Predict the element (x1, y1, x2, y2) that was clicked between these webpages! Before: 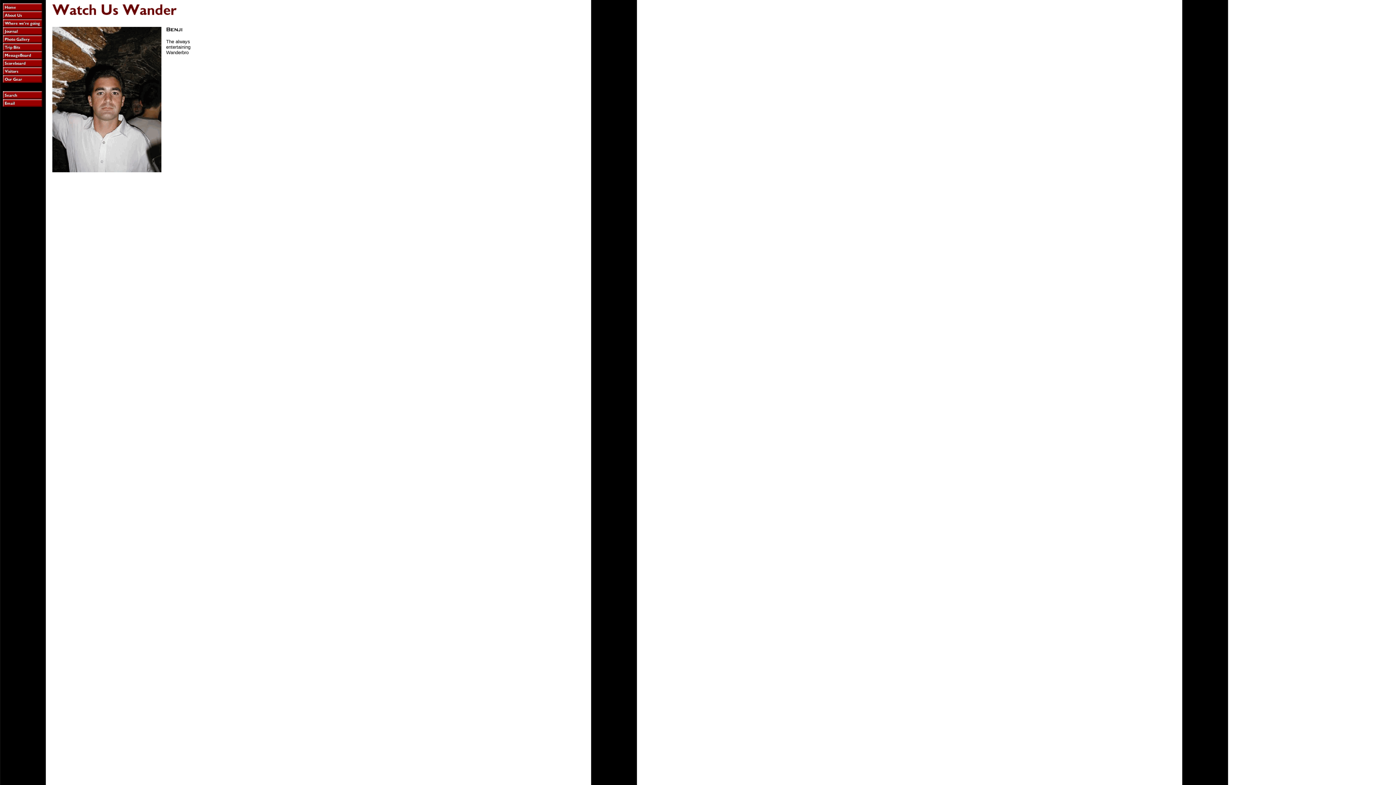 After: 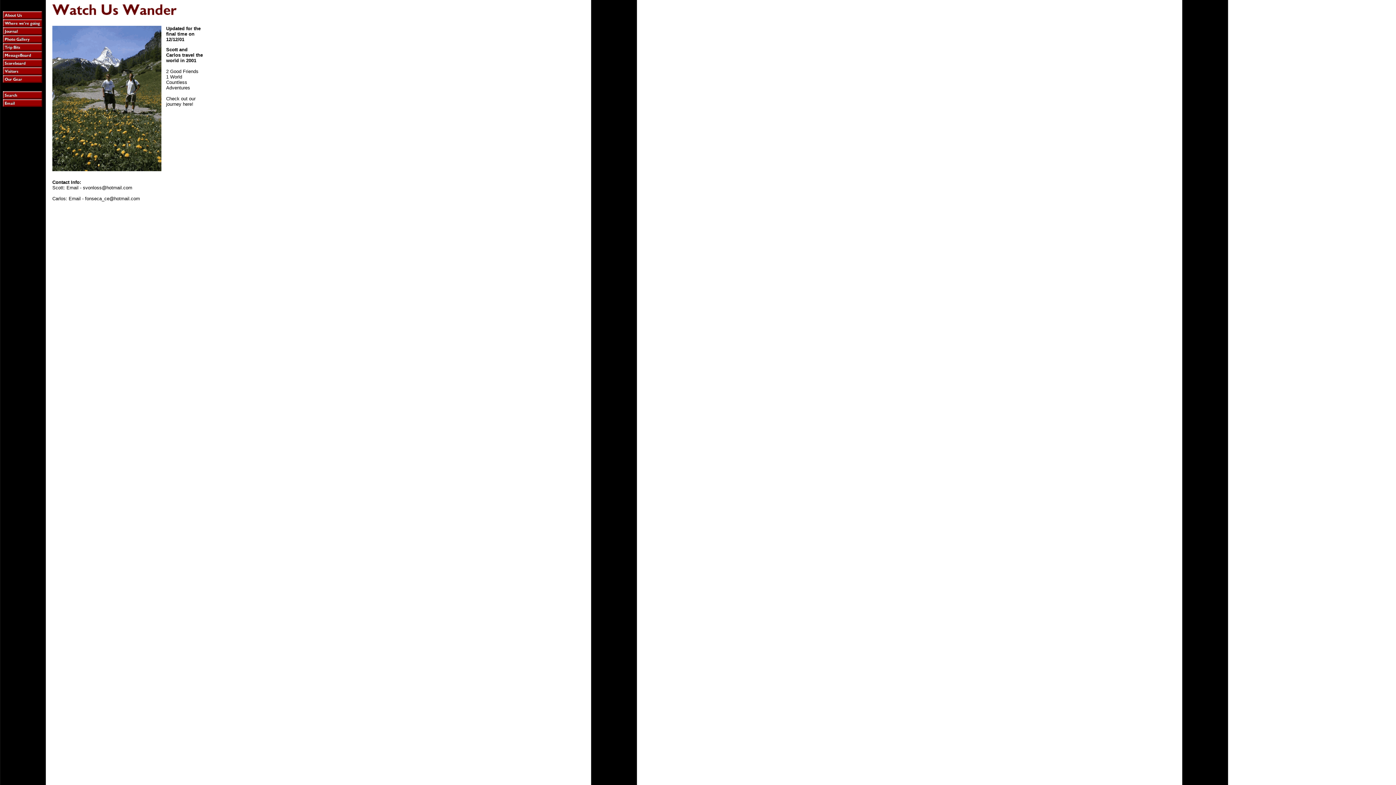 Action: bbox: (52, 15, 177, 21)